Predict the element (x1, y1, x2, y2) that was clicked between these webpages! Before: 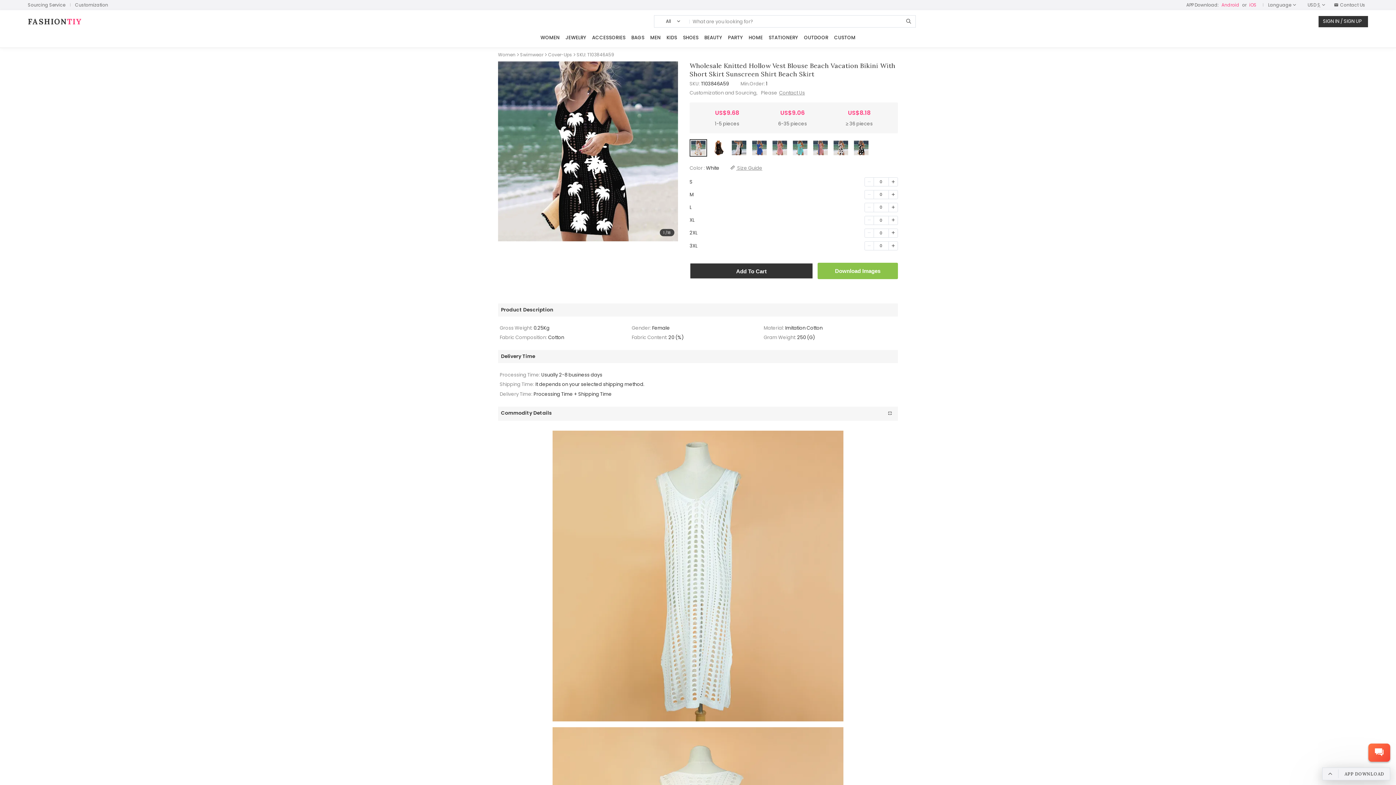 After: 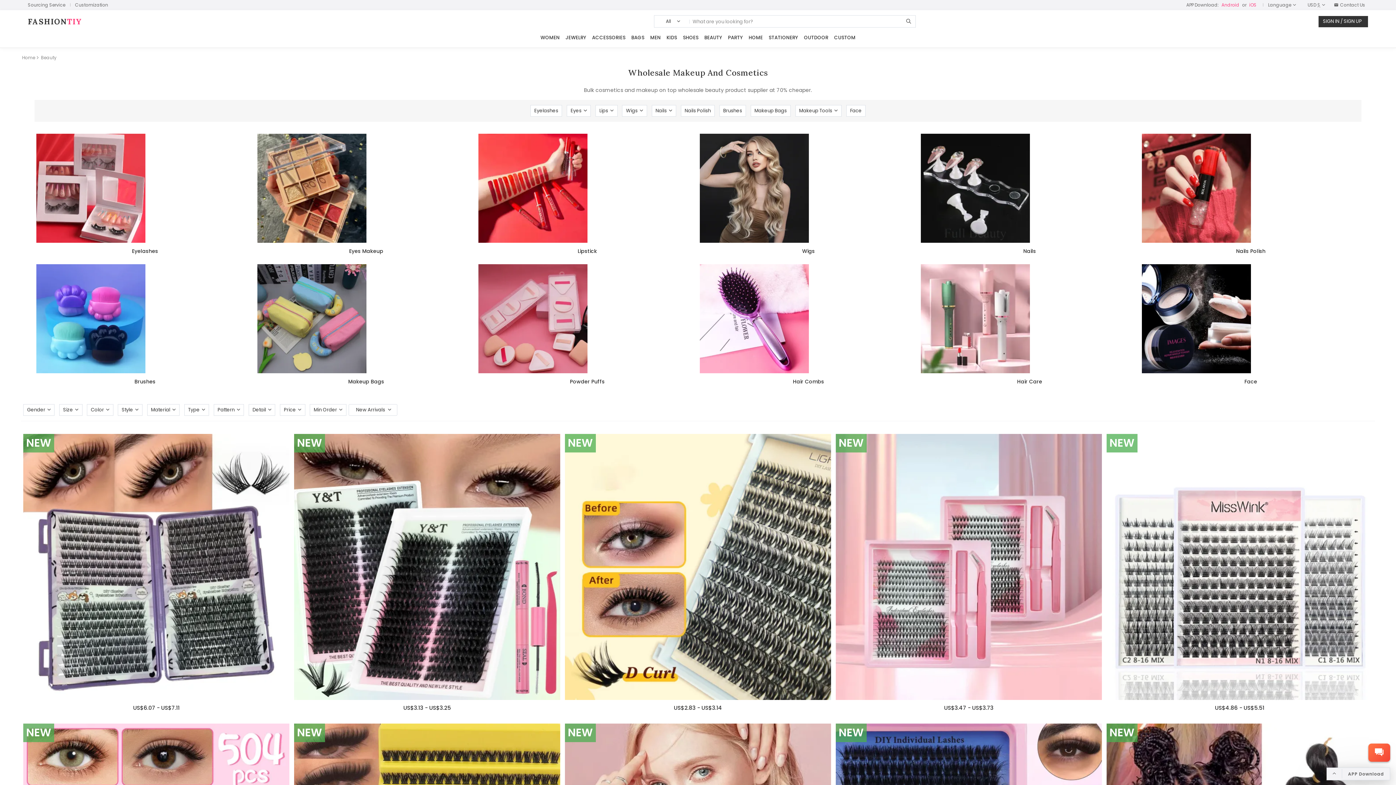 Action: label: BEAUTY bbox: (701, 34, 725, 41)